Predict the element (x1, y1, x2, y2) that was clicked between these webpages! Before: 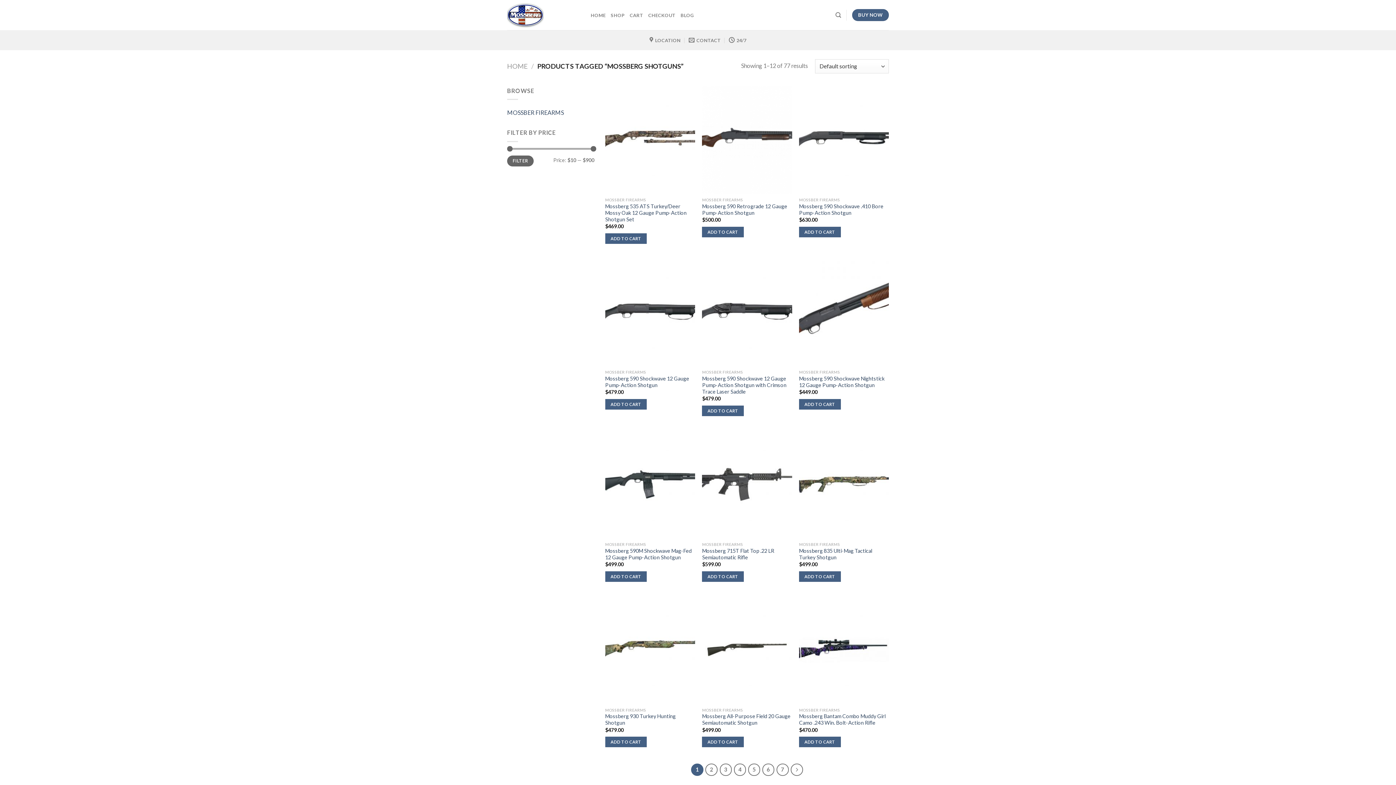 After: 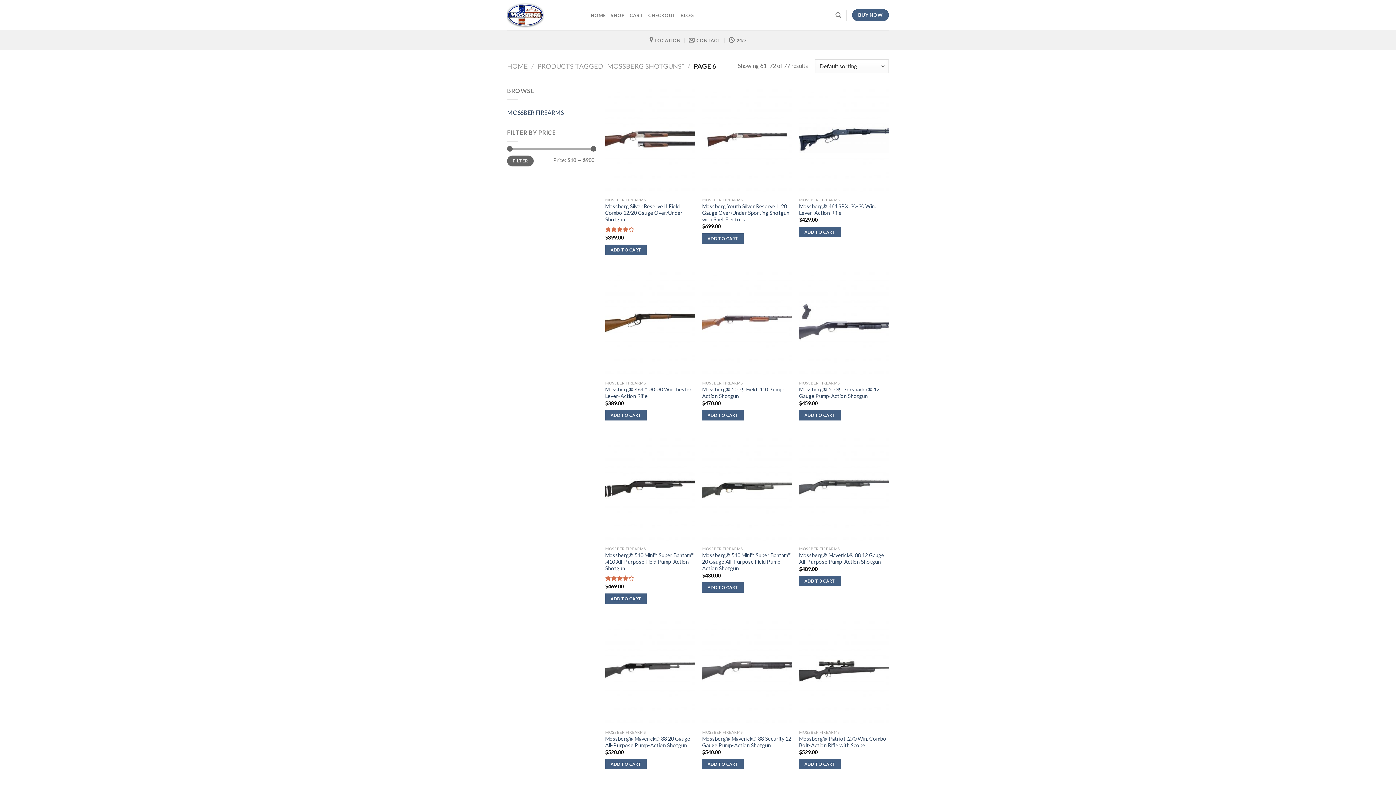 Action: bbox: (762, 764, 774, 776) label: 6